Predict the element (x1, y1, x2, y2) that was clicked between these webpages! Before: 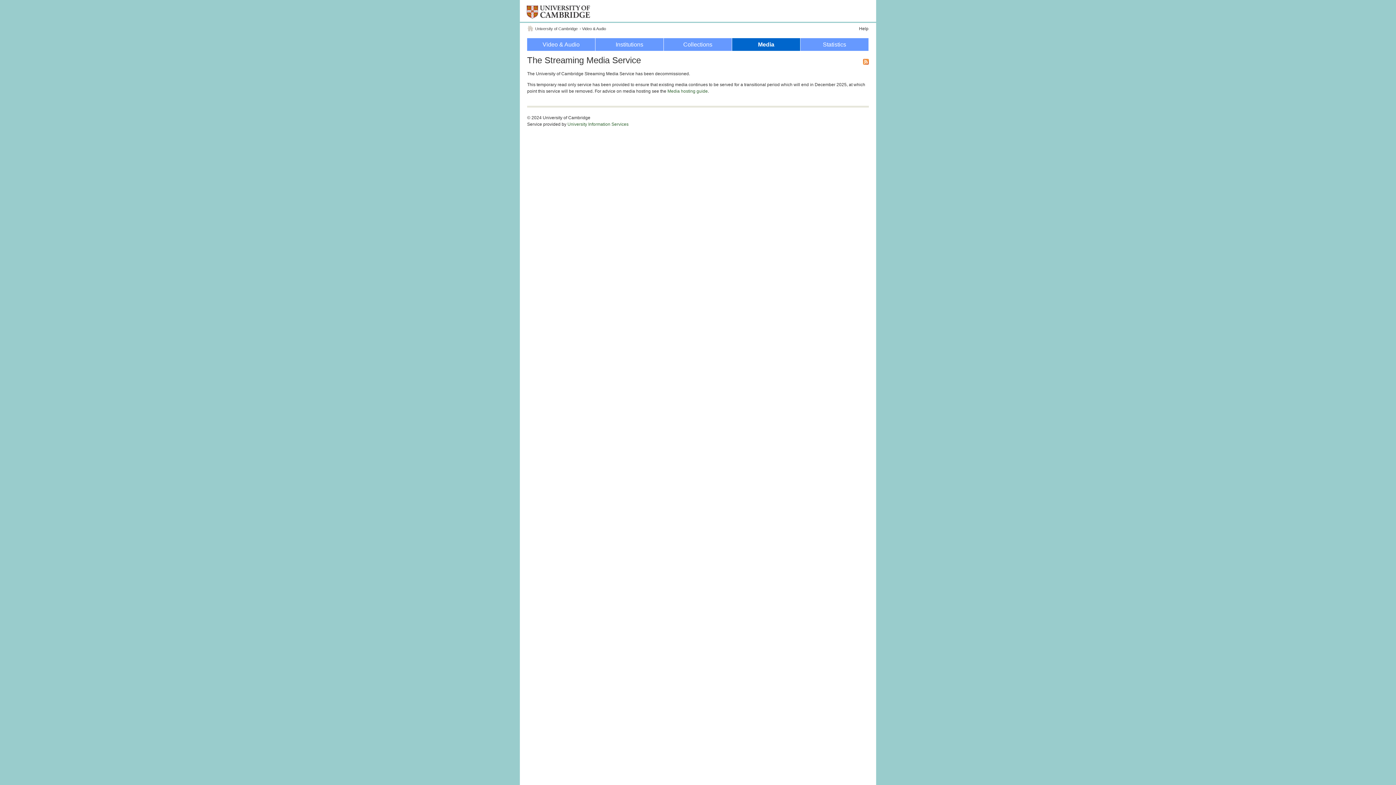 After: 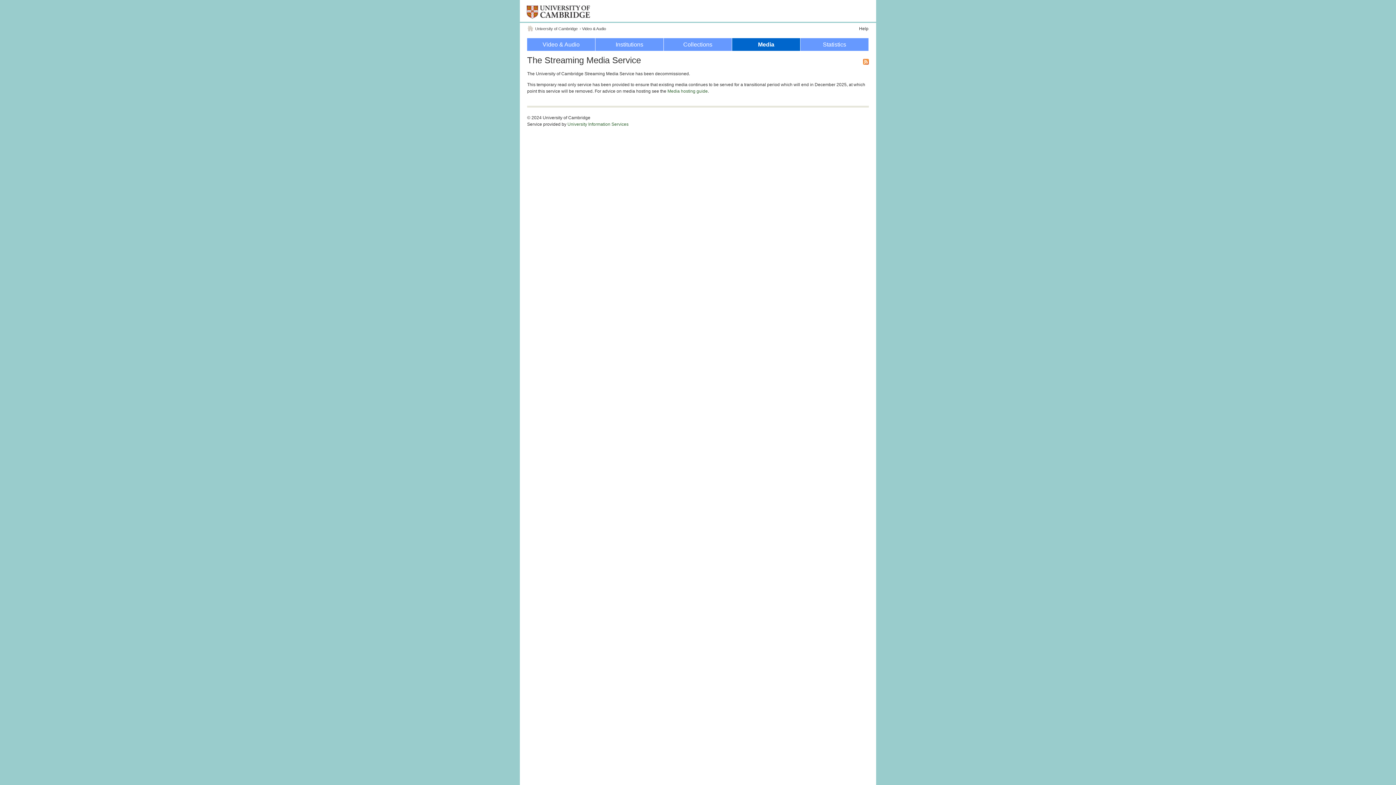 Action: label: University Information Services bbox: (567, 121, 628, 126)